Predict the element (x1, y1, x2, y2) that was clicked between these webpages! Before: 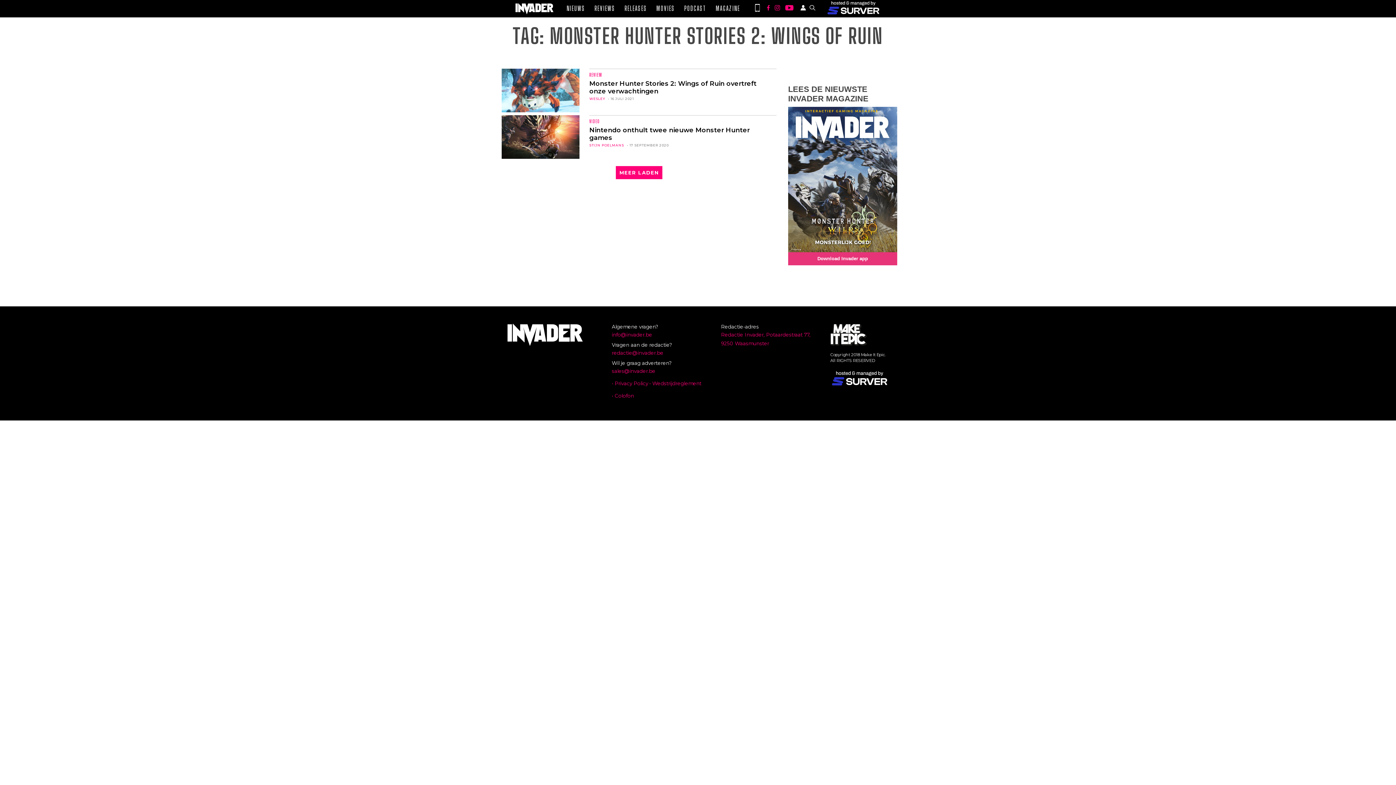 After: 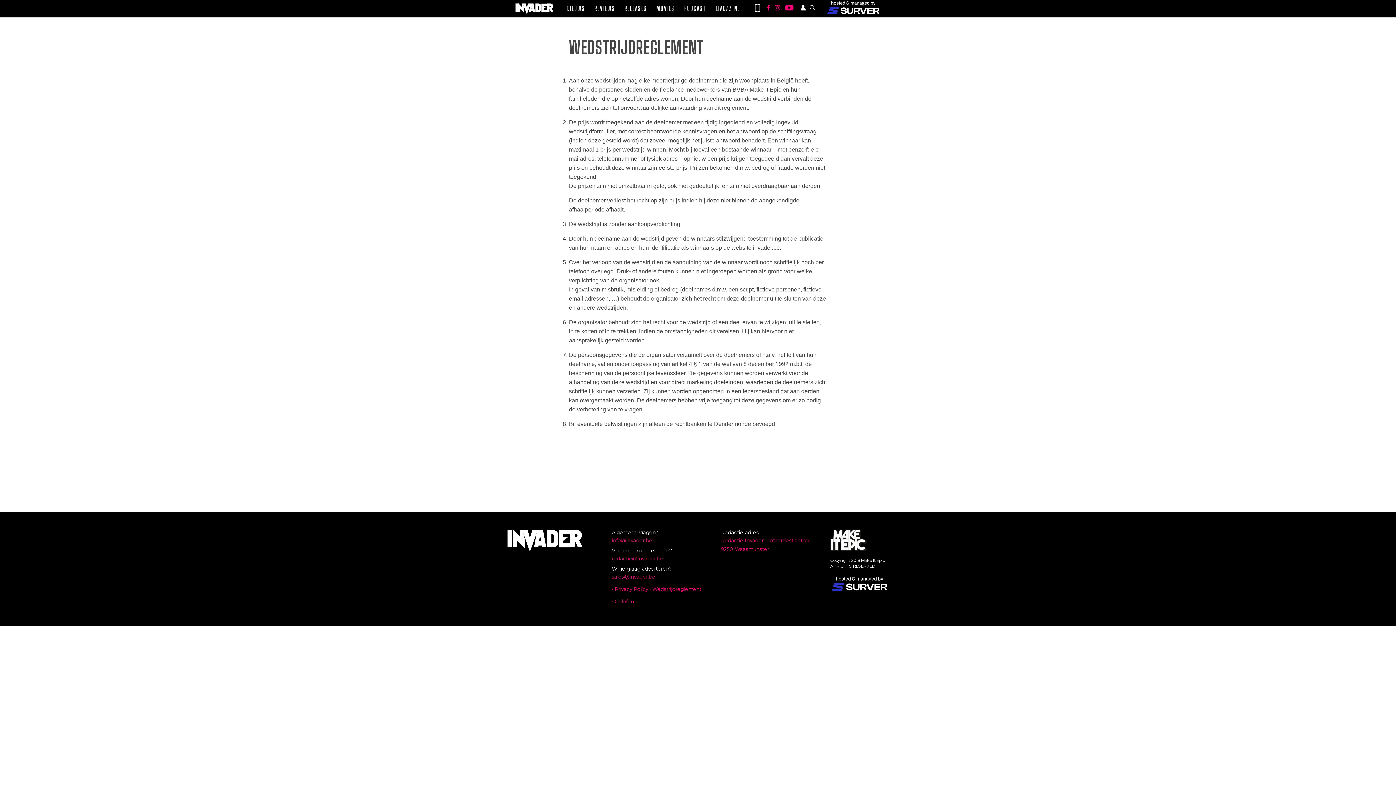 Action: label: • Wedstrijdreglement bbox: (649, 379, 701, 387)